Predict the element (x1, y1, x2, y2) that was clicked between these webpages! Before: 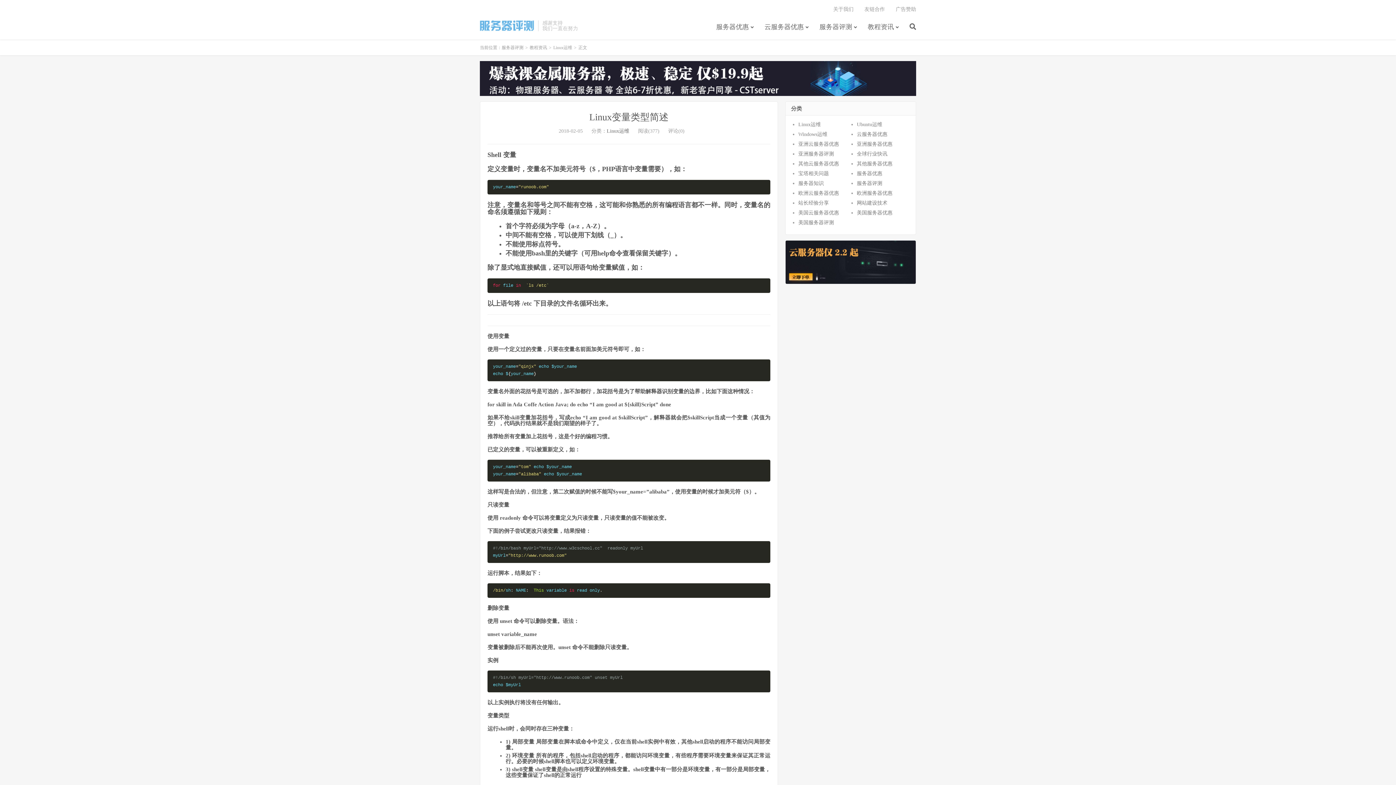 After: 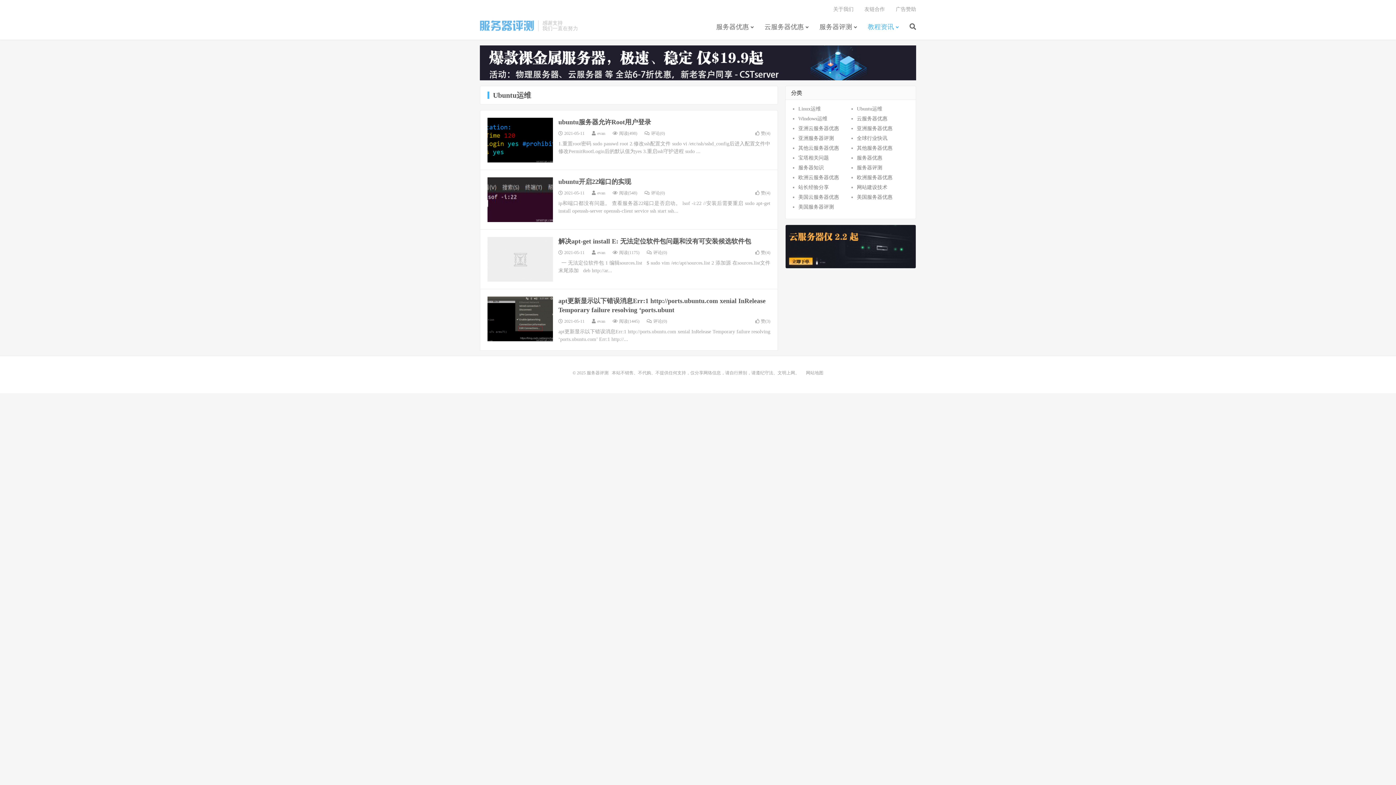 Action: bbox: (857, 121, 882, 127) label: Ubuntu运维